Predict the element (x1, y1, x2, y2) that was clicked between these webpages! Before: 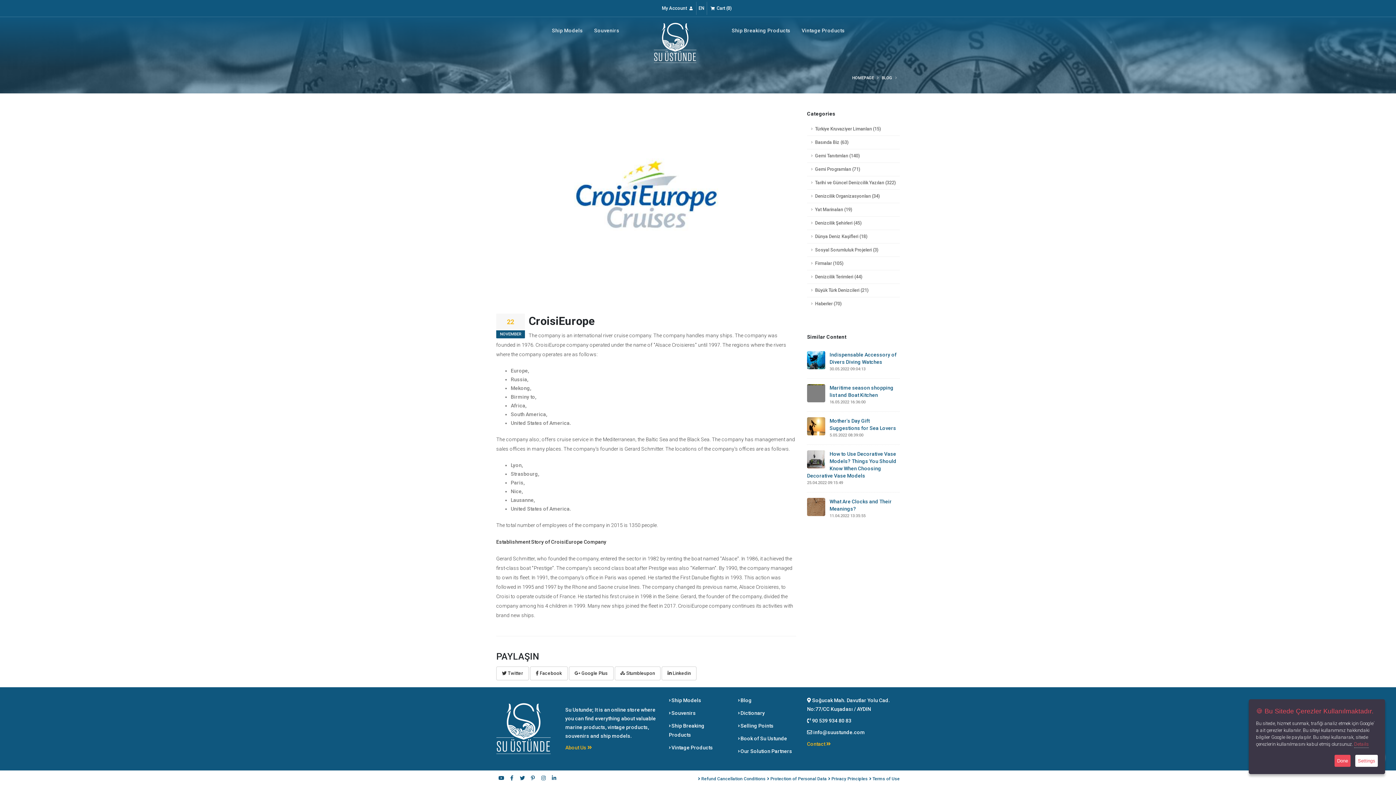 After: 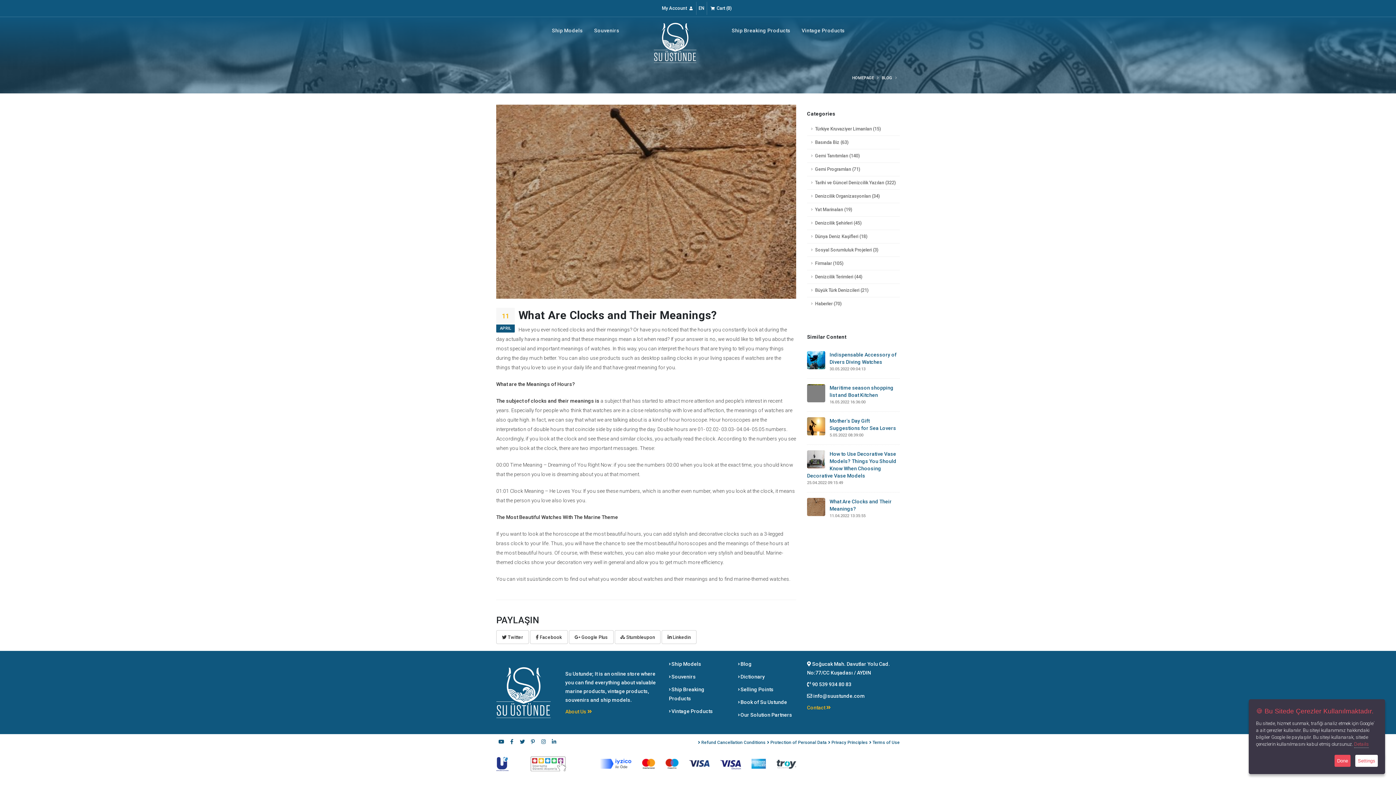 Action: bbox: (807, 503, 825, 509)